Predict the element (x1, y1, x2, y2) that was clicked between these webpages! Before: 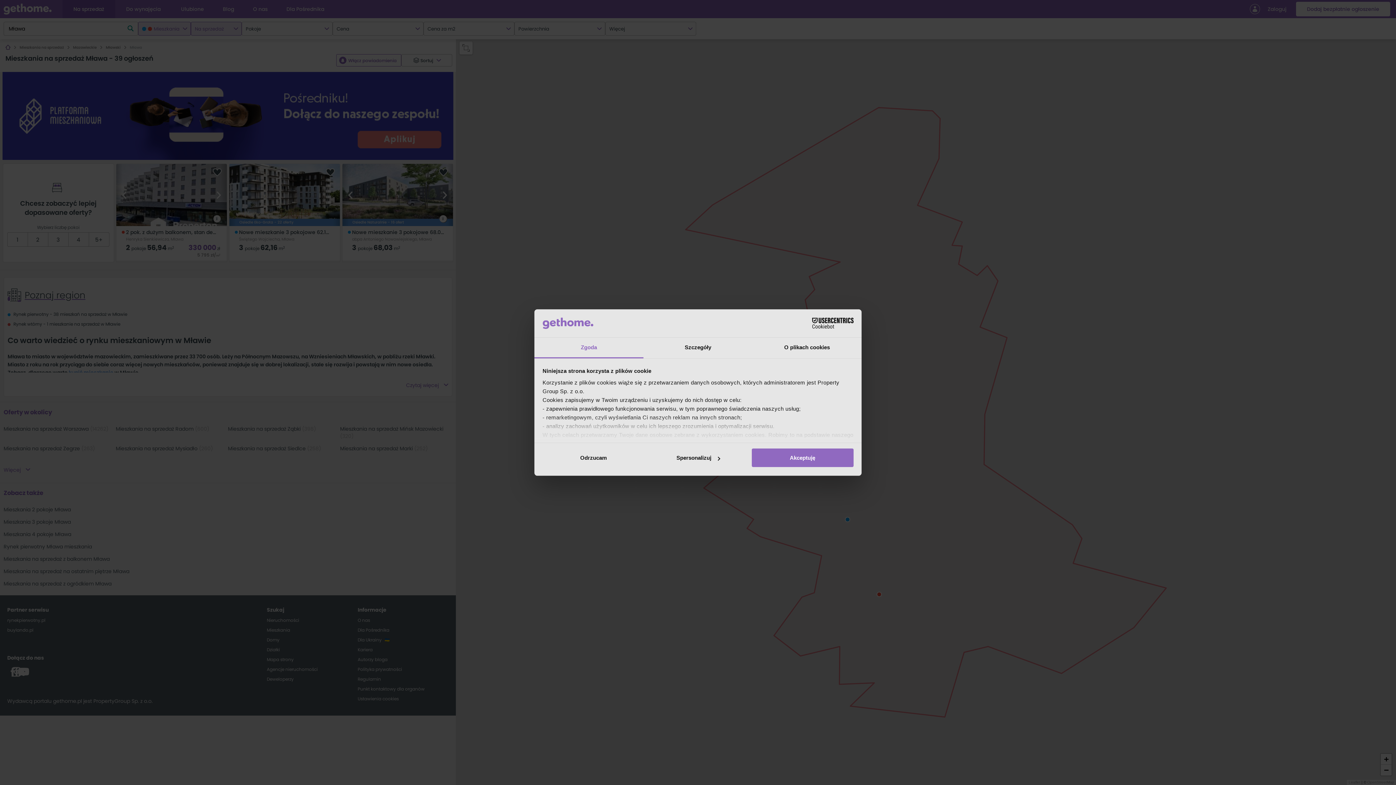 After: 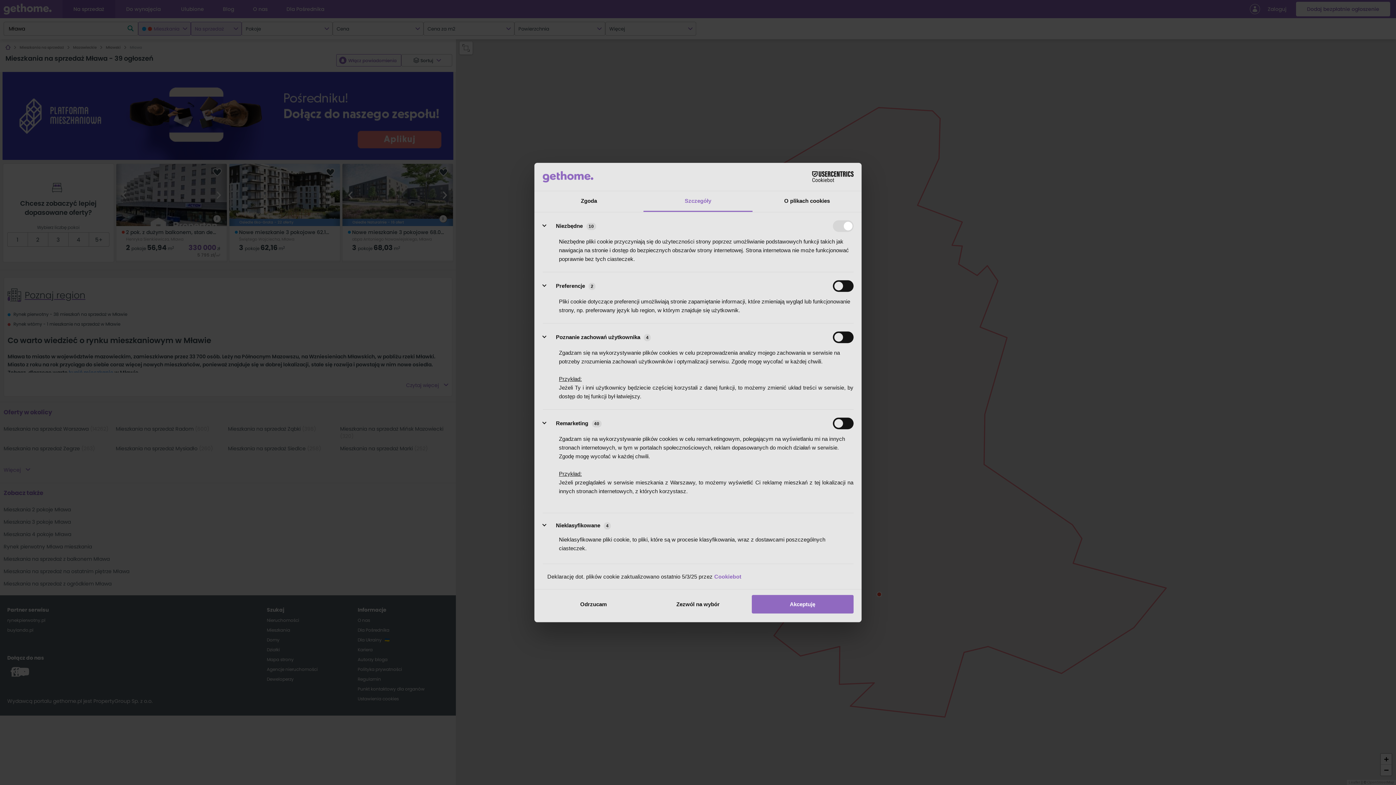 Action: label: Spersonalizuj bbox: (647, 448, 749, 467)